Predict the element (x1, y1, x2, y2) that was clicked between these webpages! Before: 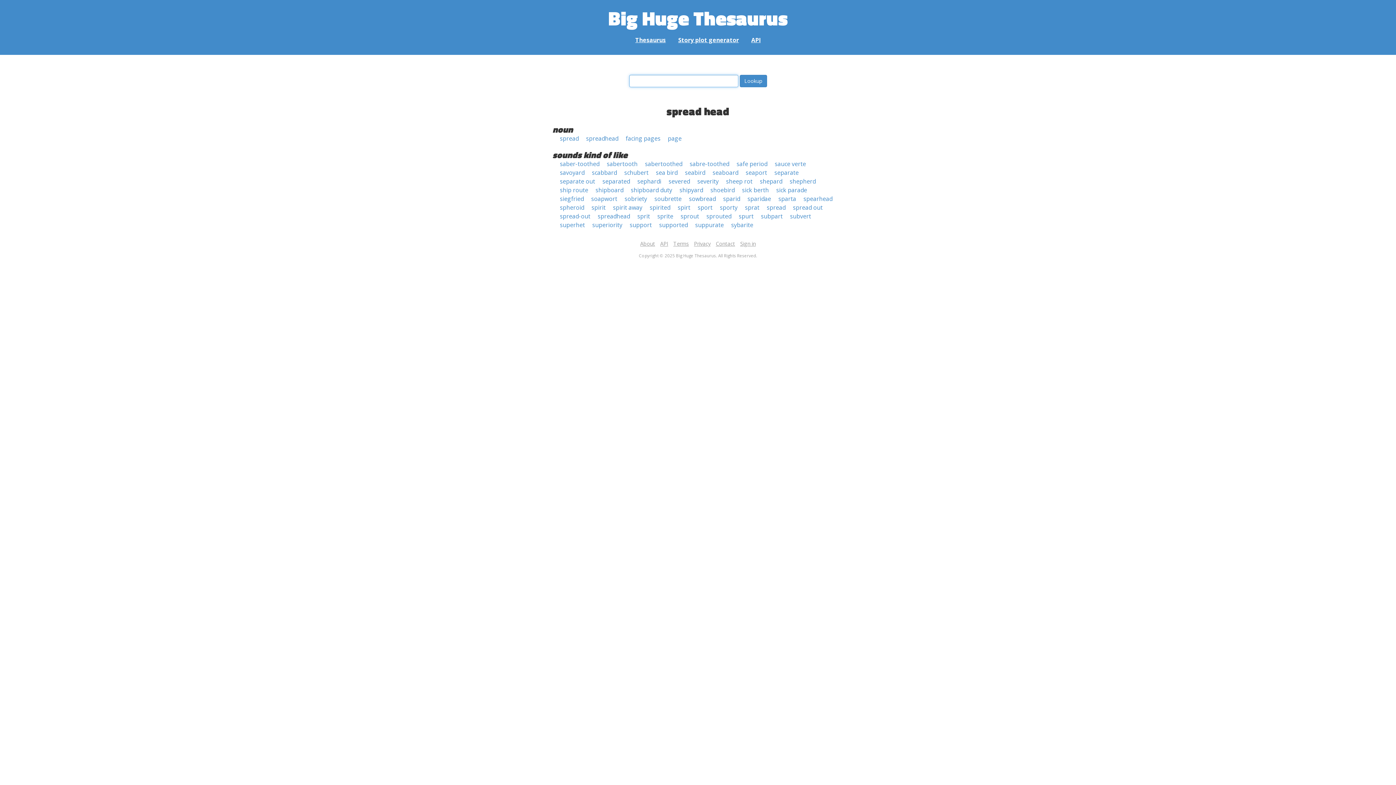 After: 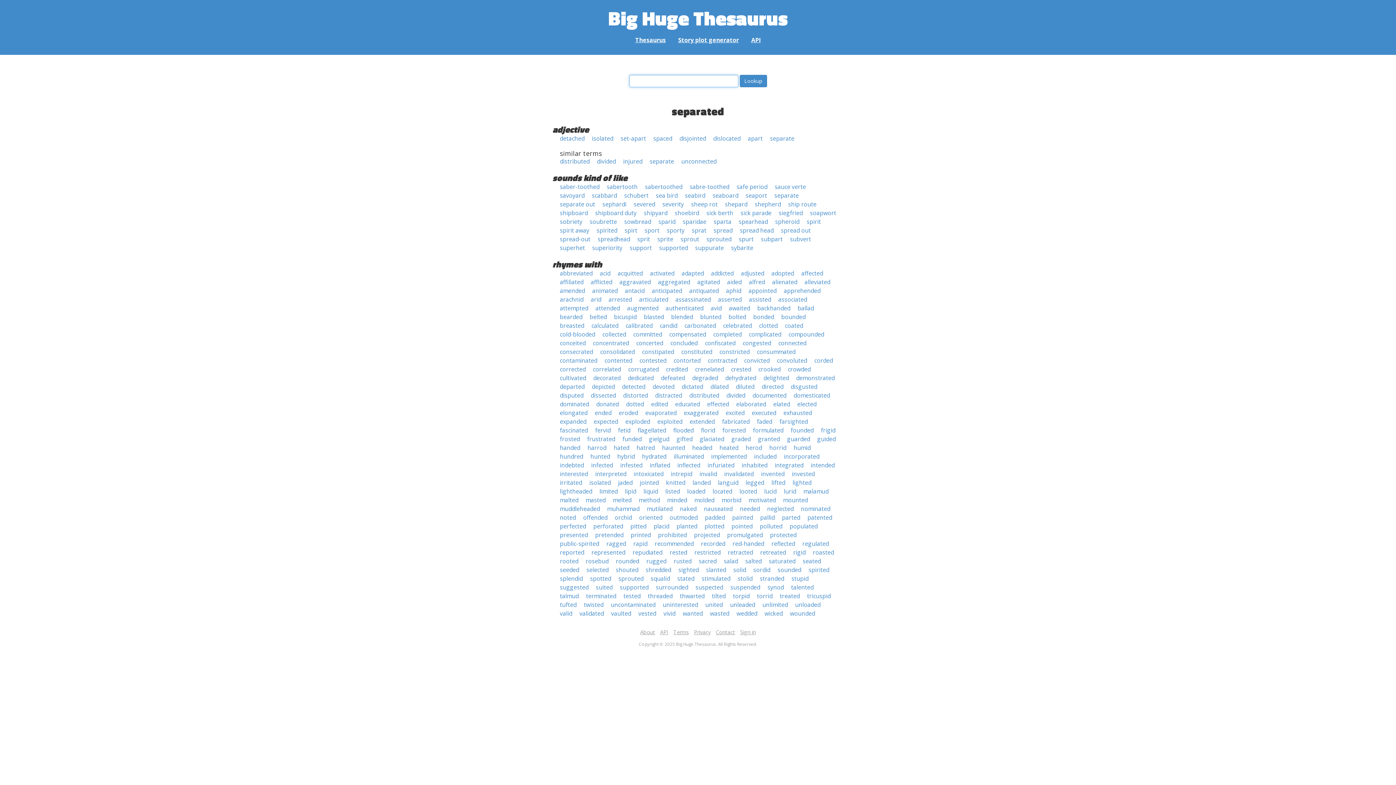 Action: label: separated bbox: (602, 177, 630, 185)